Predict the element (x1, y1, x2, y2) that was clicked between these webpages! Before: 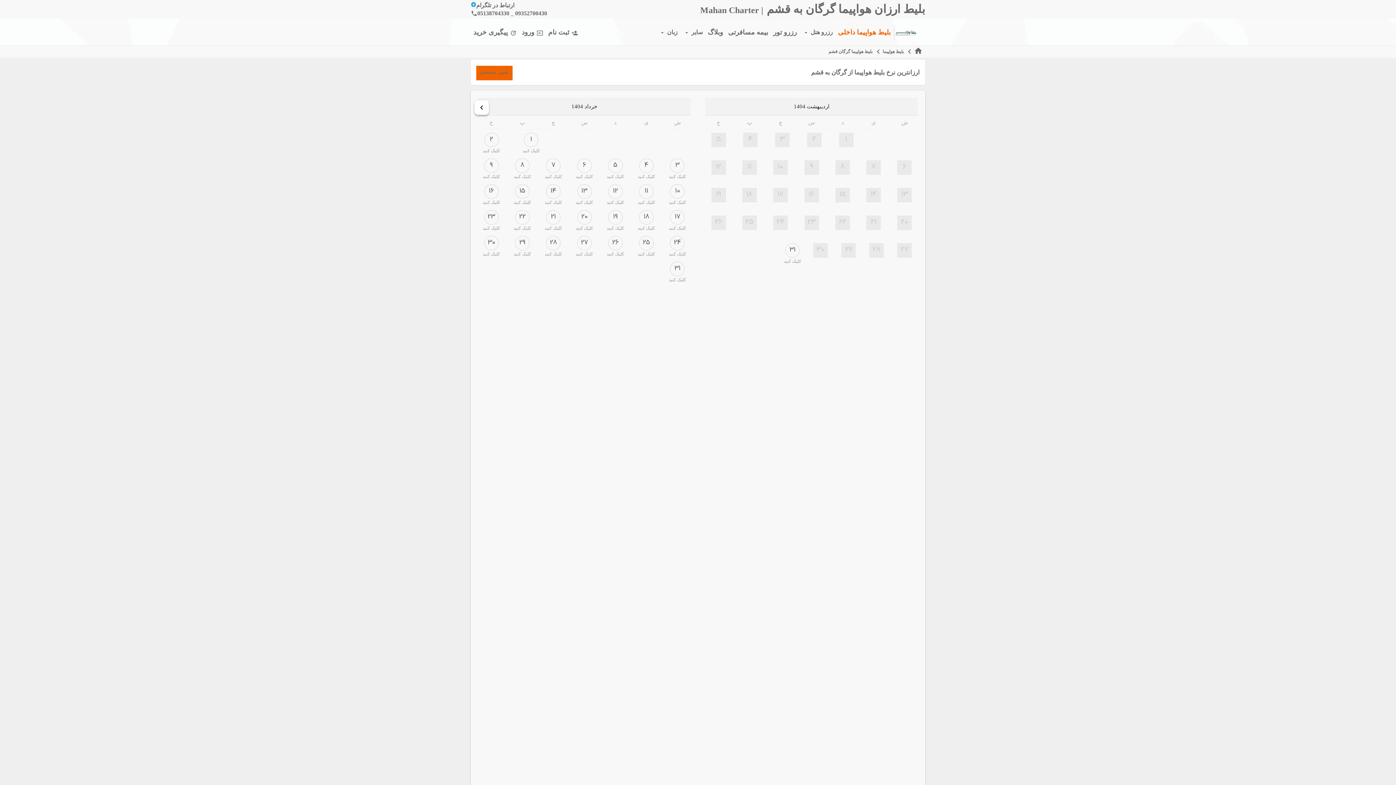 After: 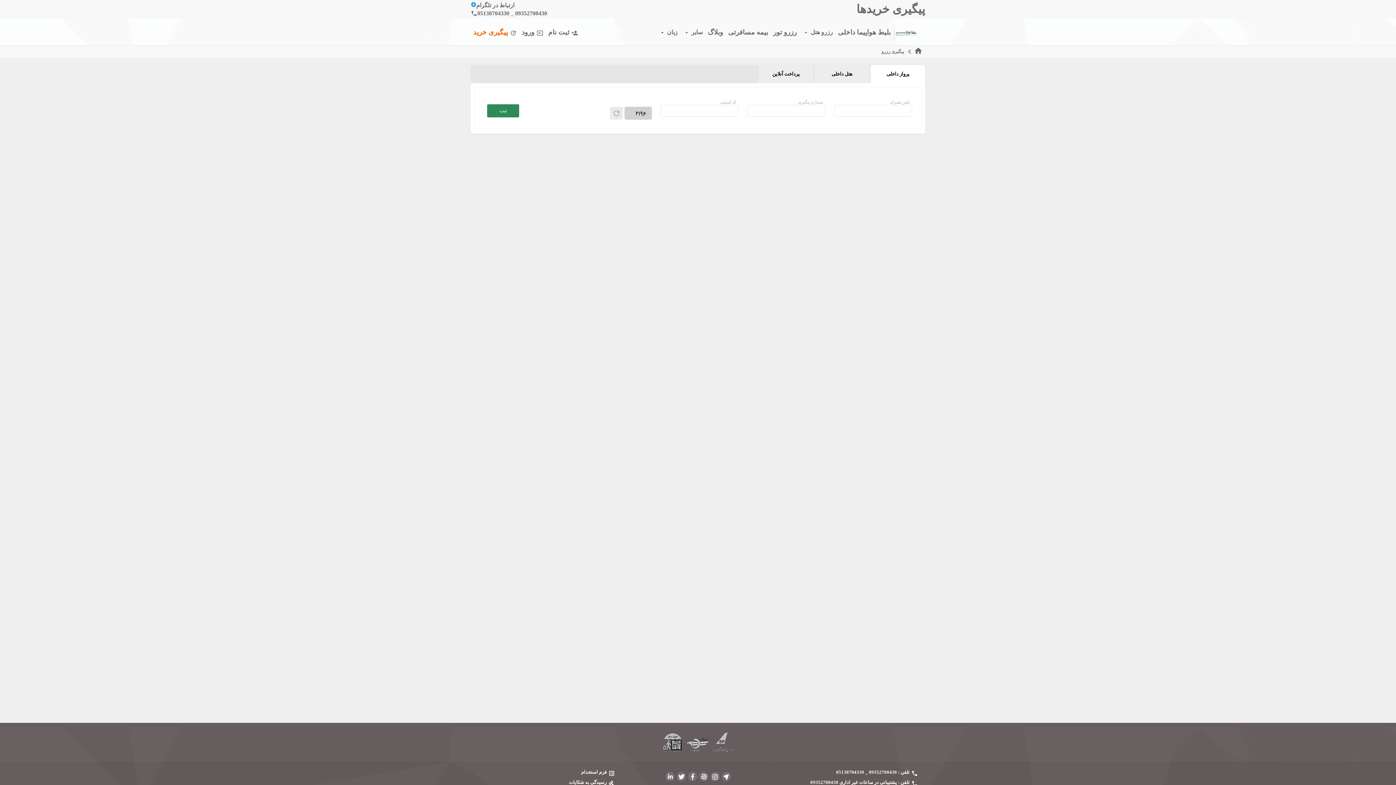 Action: bbox: (470, 24, 519, 40) label: پیگیری خرید update